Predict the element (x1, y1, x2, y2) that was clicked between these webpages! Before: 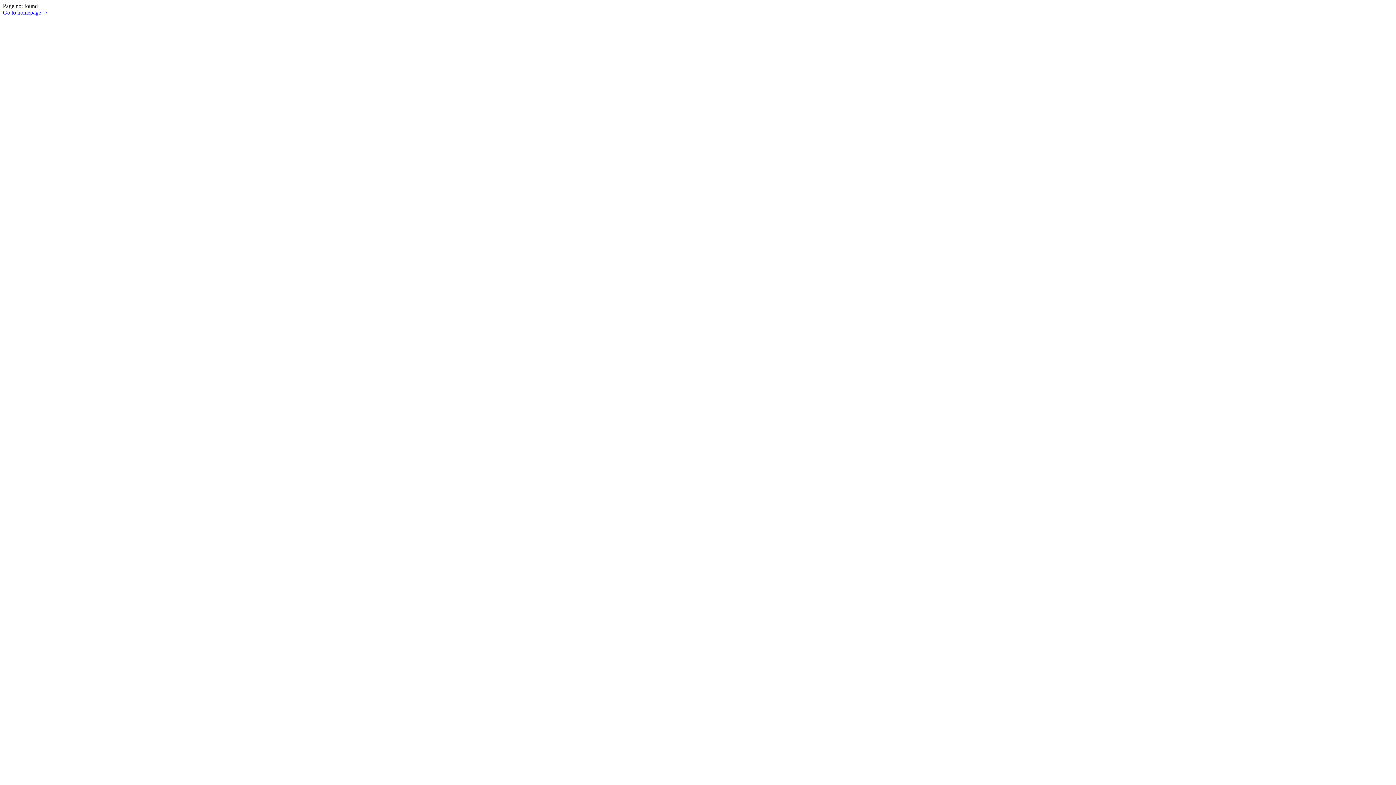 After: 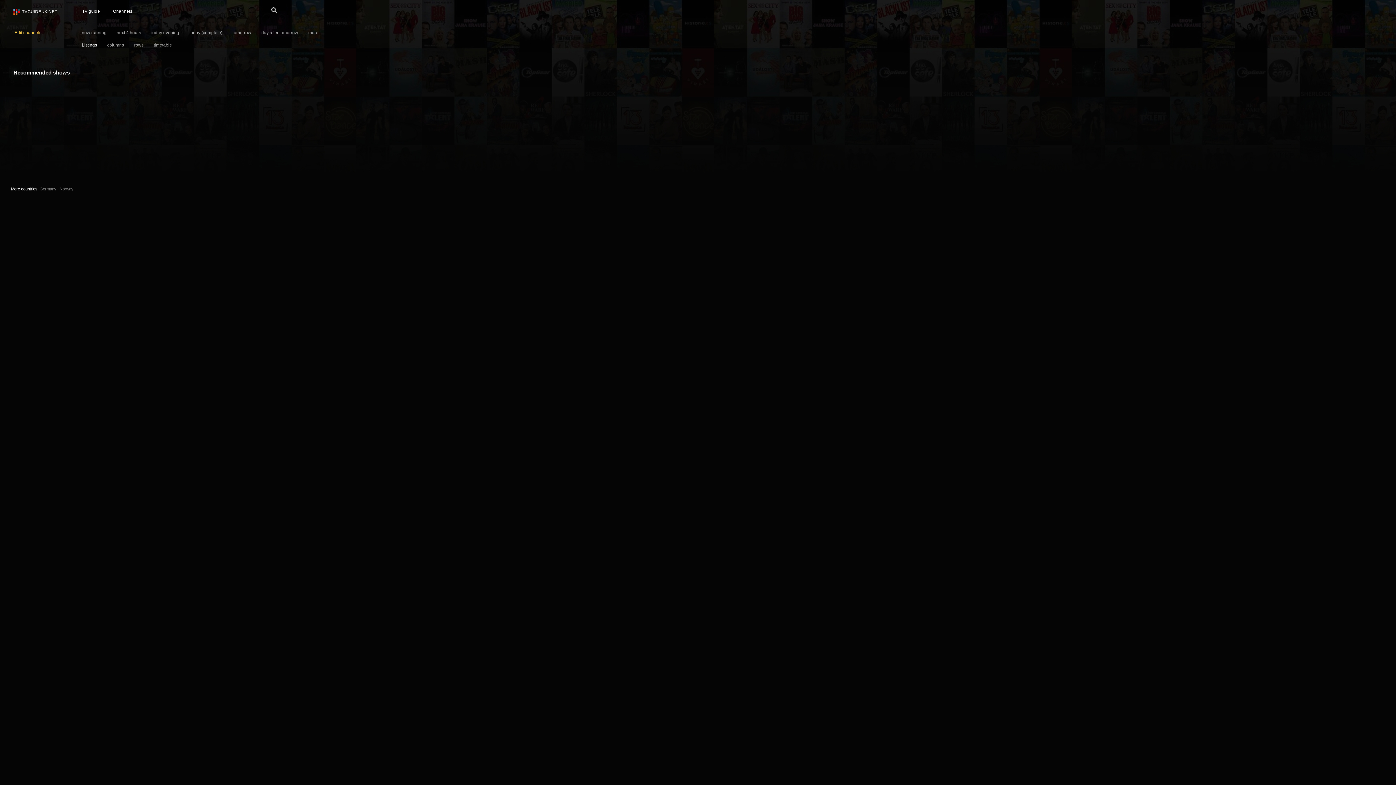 Action: label: Go to homepage → bbox: (2, 9, 48, 15)